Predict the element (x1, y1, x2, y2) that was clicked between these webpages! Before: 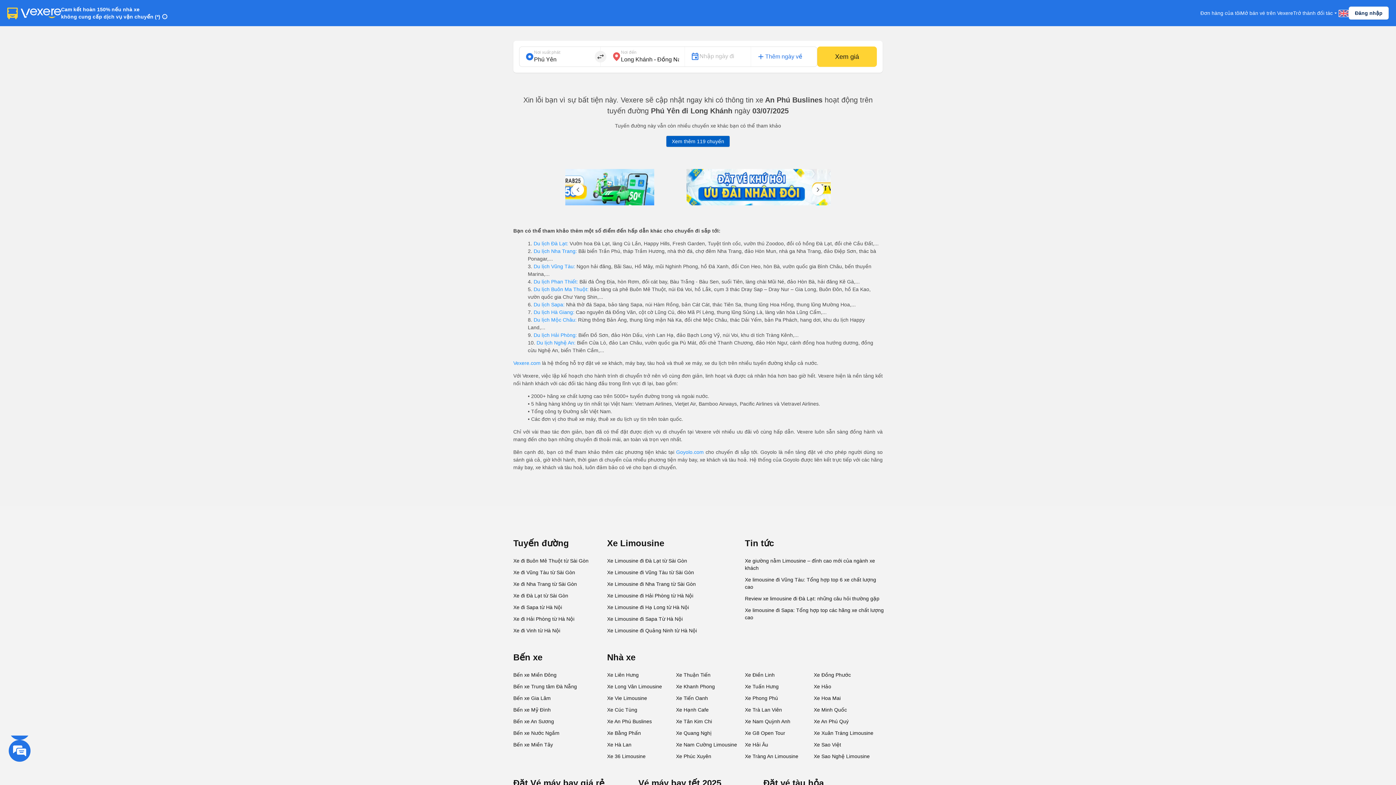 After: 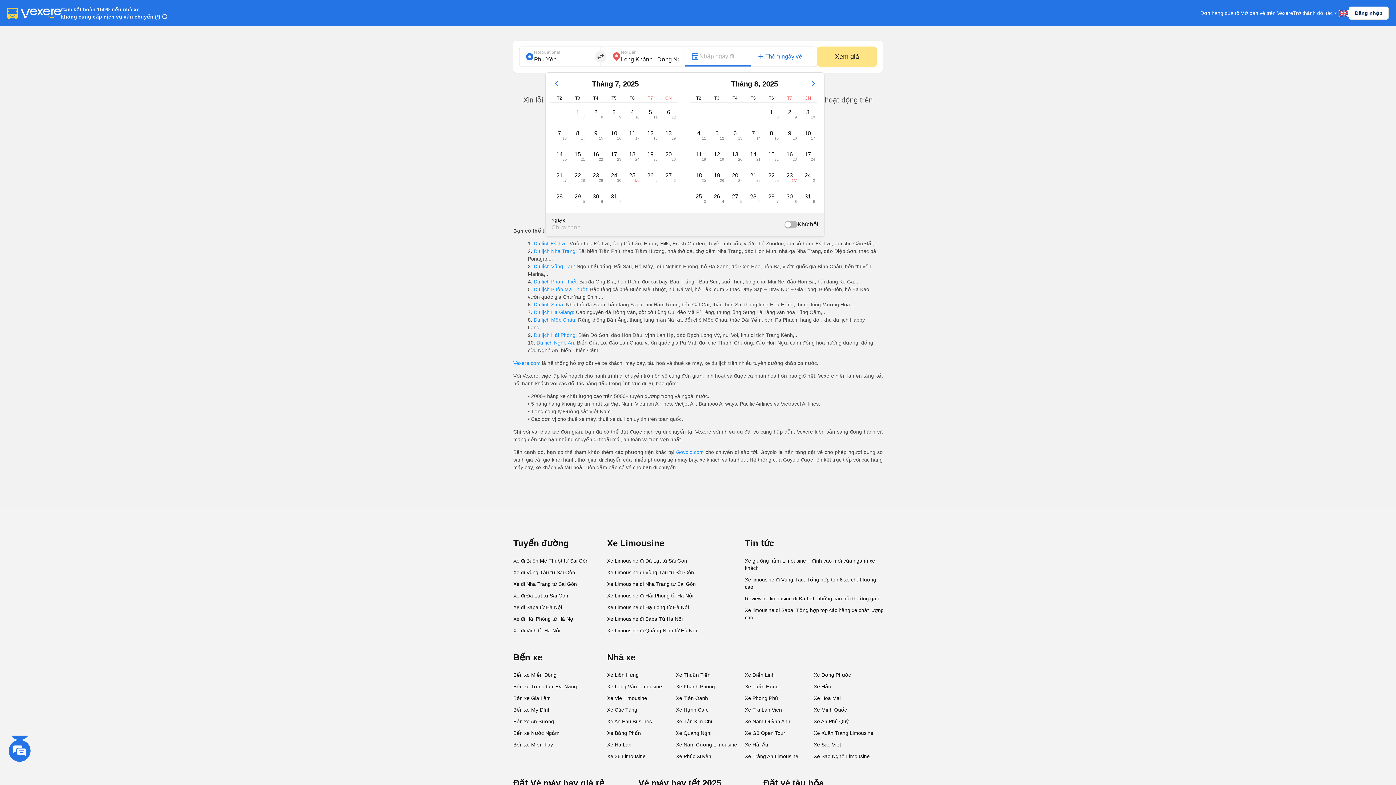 Action: bbox: (817, 46, 877, 66) label: Xem giá